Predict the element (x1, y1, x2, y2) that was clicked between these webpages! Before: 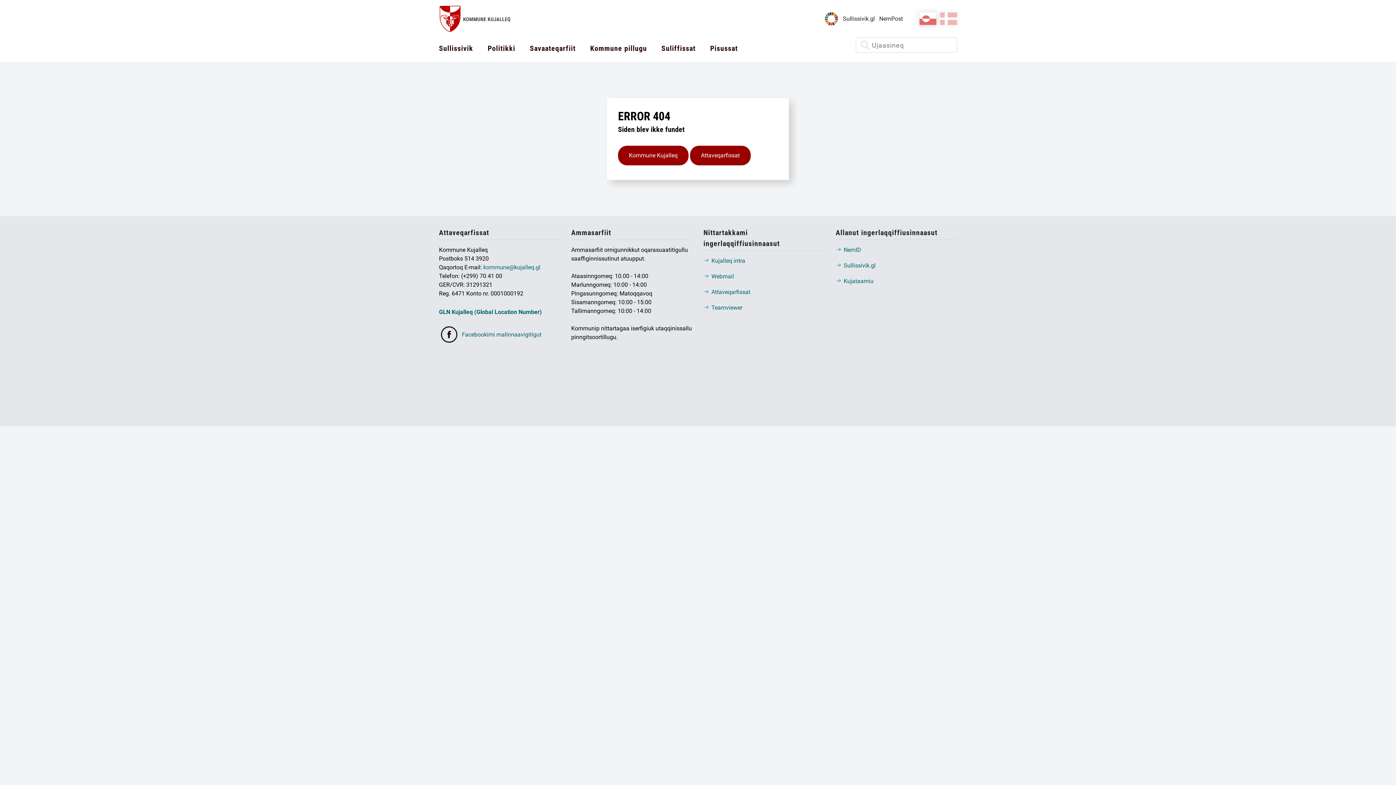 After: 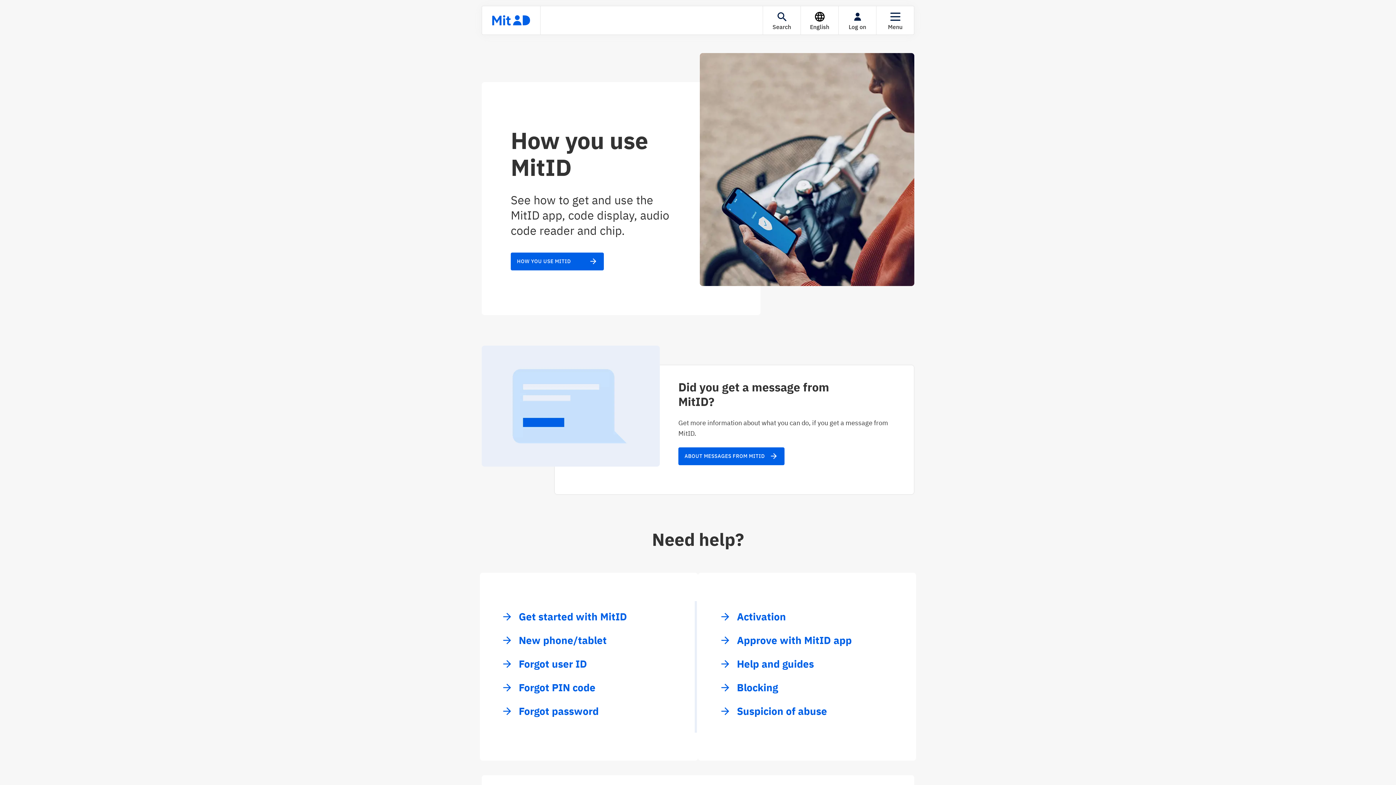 Action: bbox: (835, 245, 957, 254) label: NemID